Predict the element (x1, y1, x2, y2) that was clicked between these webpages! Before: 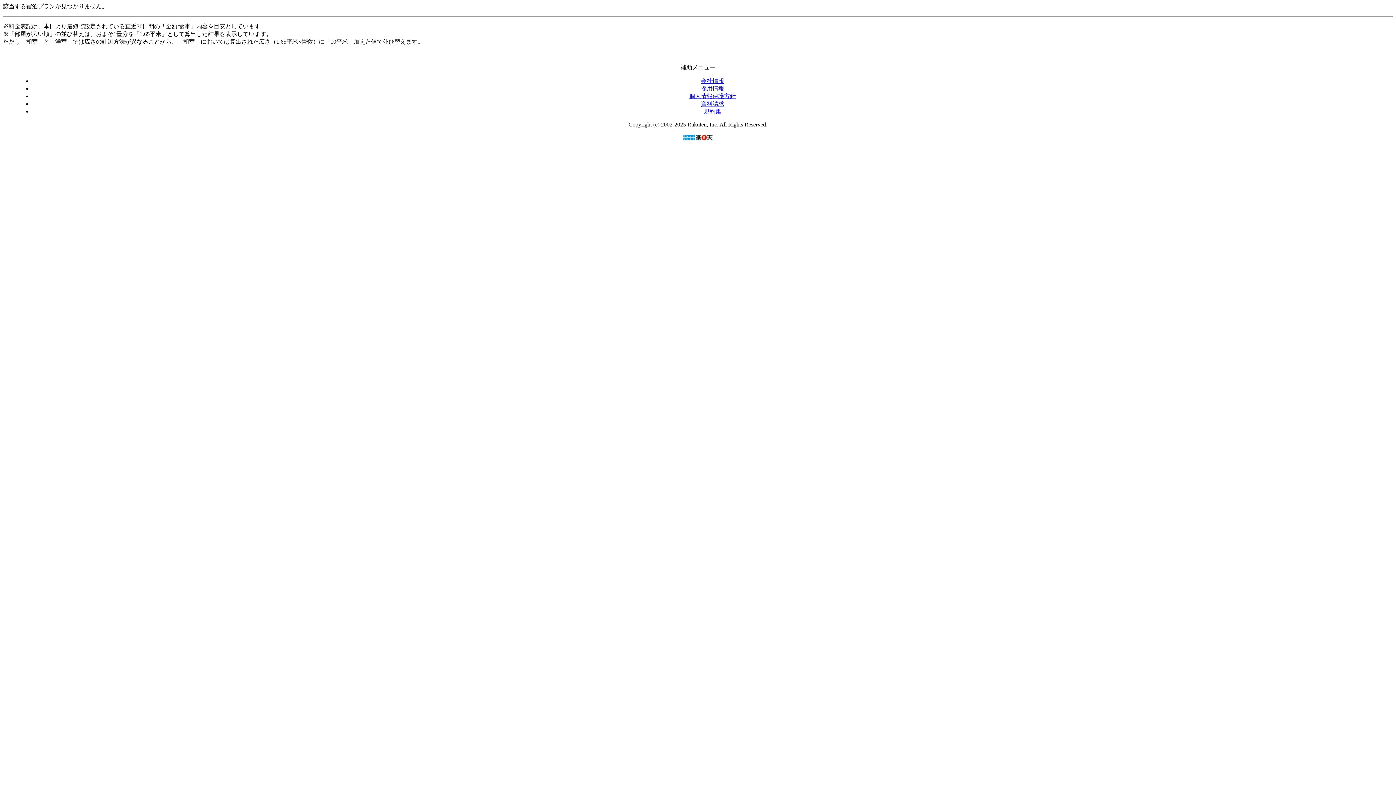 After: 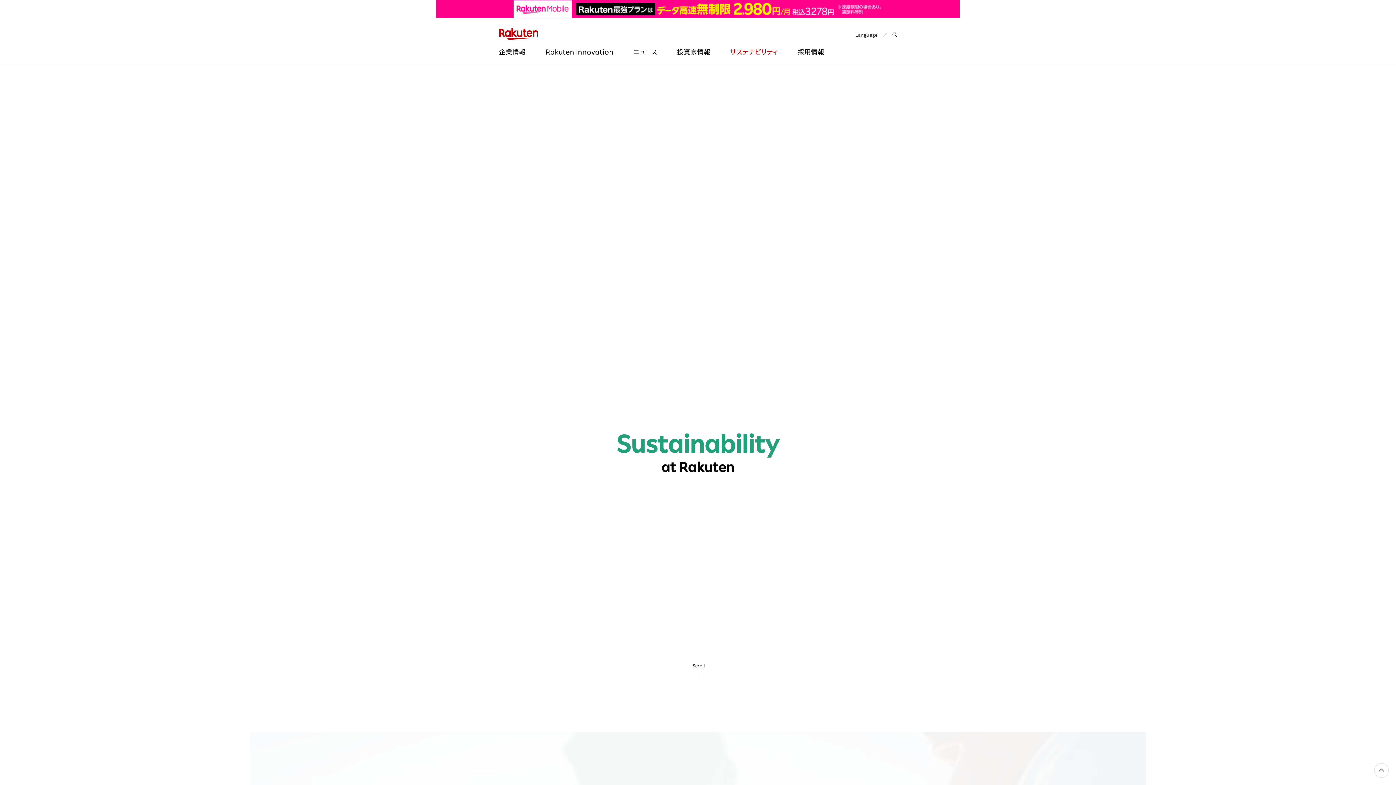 Action: bbox: (683, 136, 712, 142)